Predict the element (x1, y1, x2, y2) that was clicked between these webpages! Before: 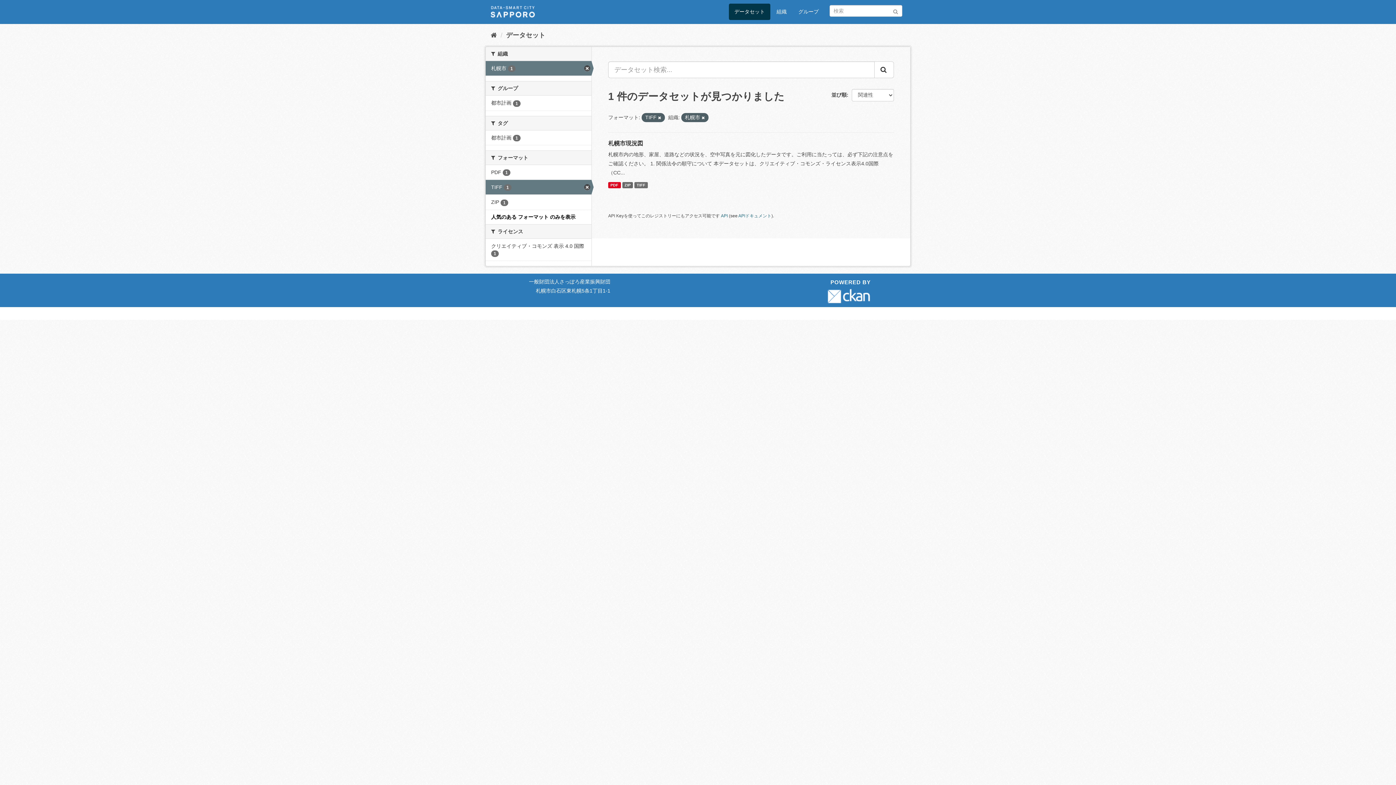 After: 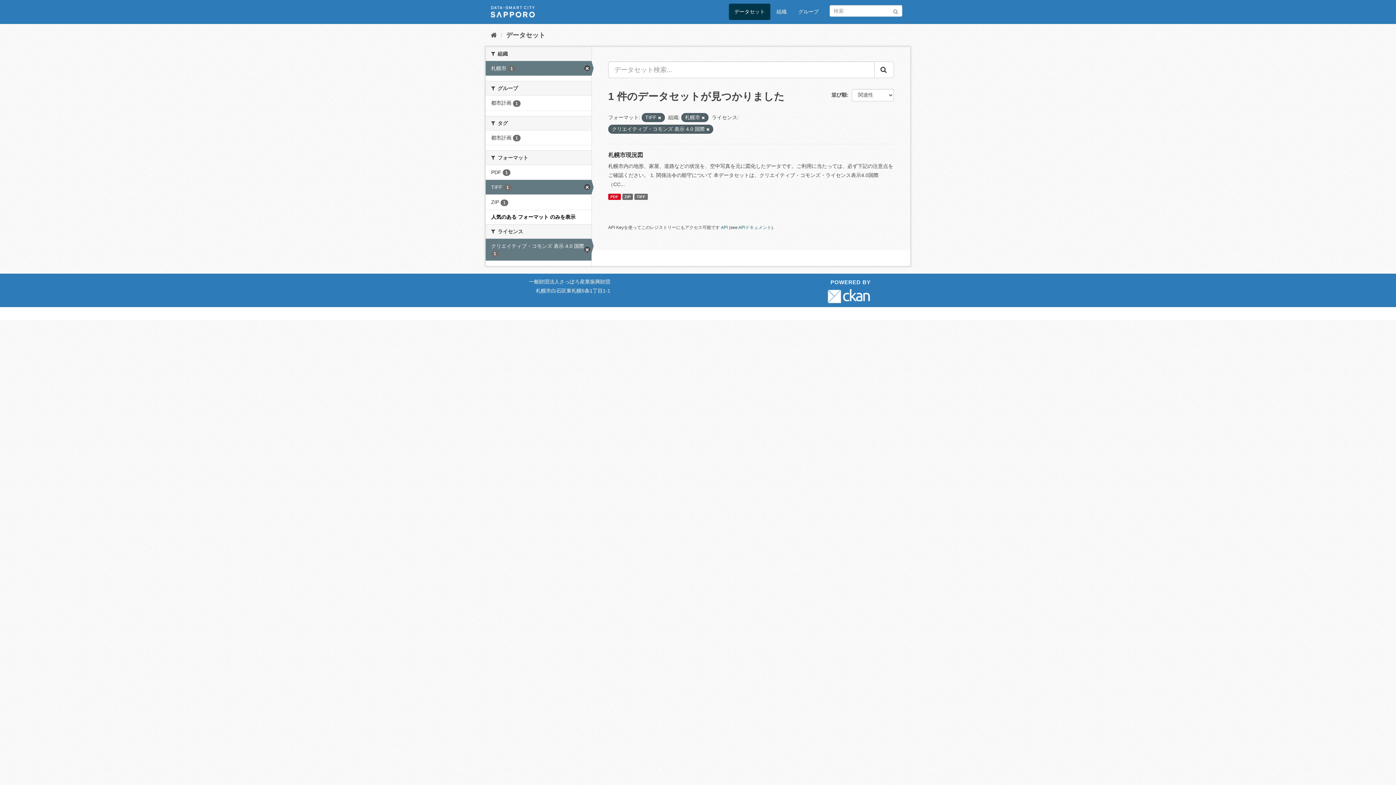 Action: label: クリエイティブ・コモンズ 表示 4.0 国際 1 bbox: (485, 238, 591, 260)